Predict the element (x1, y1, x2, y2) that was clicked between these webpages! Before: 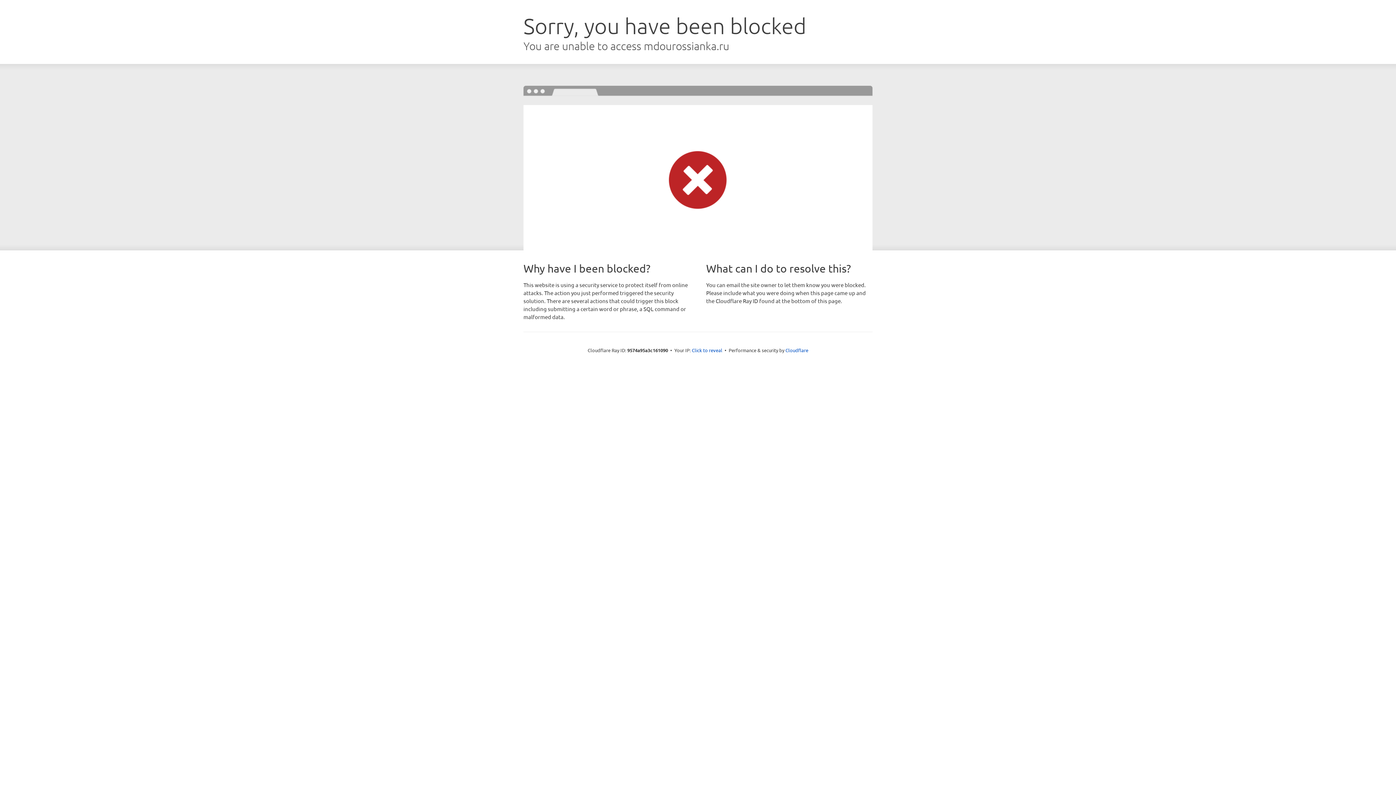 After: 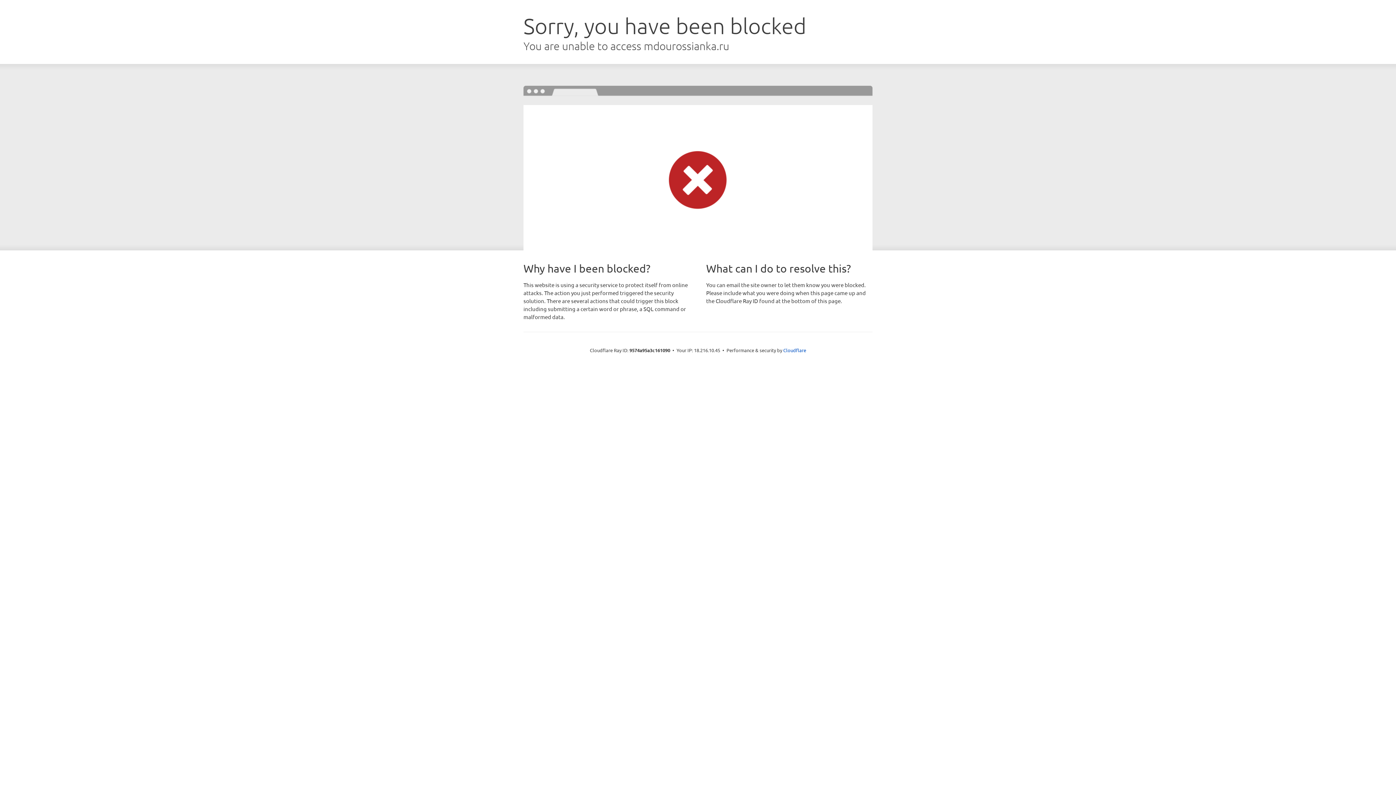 Action: label: Click to reveal bbox: (692, 346, 722, 353)